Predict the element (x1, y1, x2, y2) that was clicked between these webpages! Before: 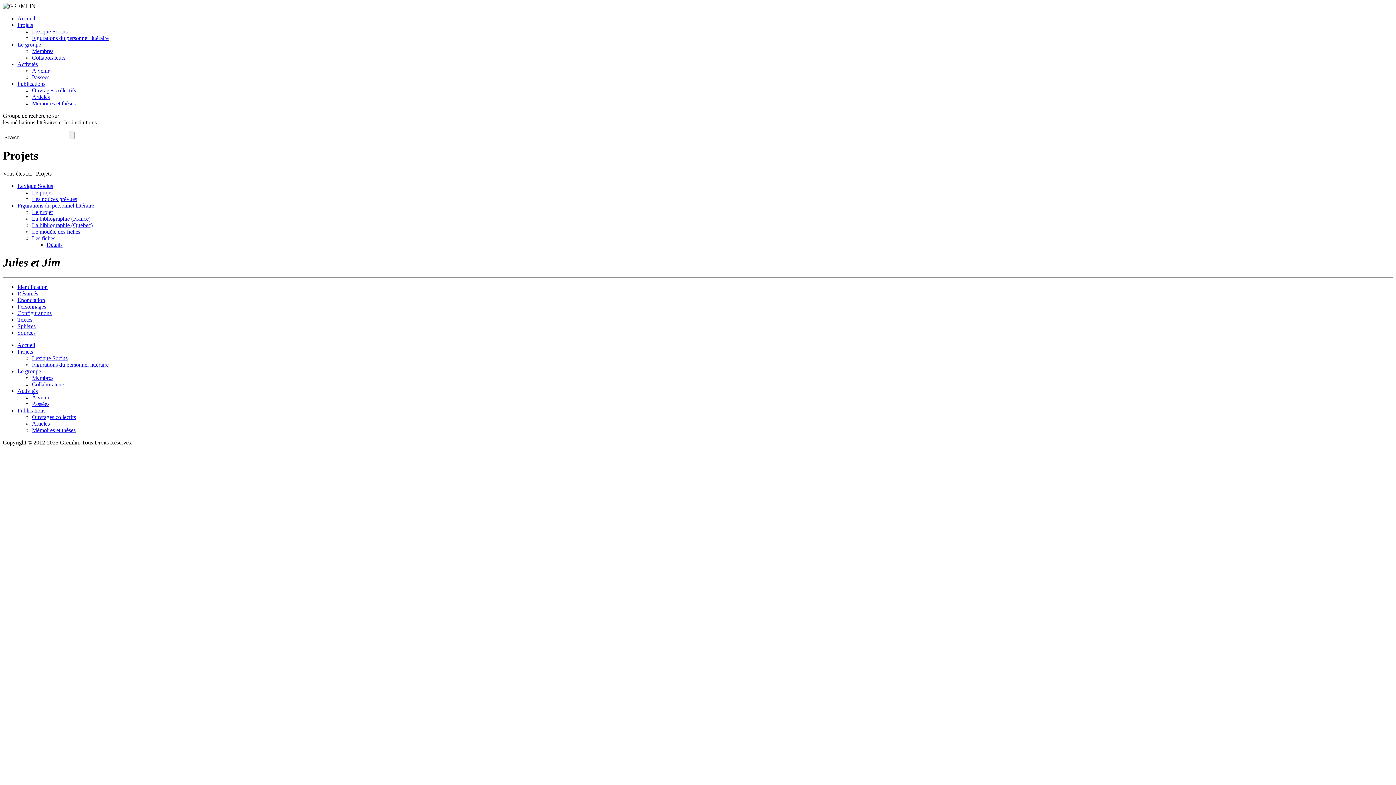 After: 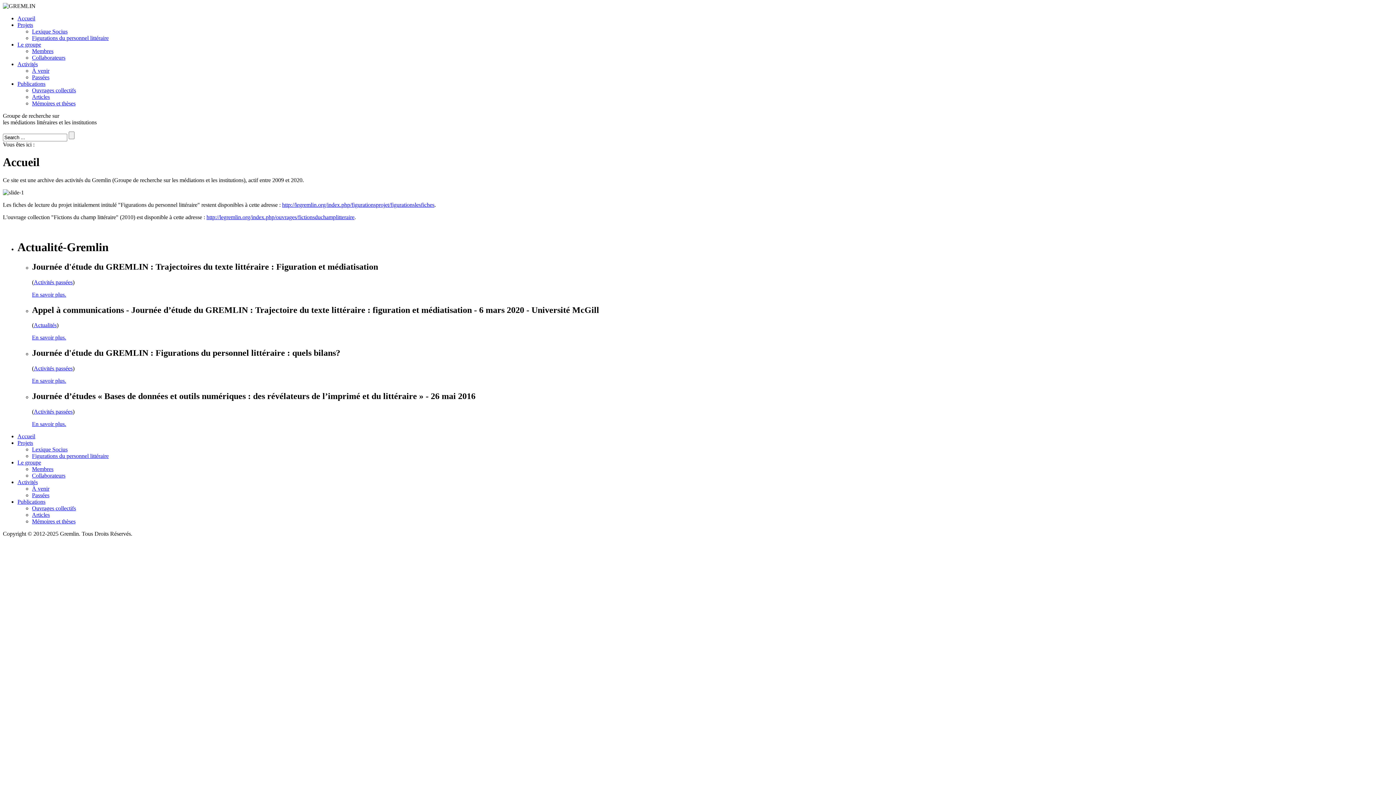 Action: bbox: (17, 15, 35, 21) label: Accueil